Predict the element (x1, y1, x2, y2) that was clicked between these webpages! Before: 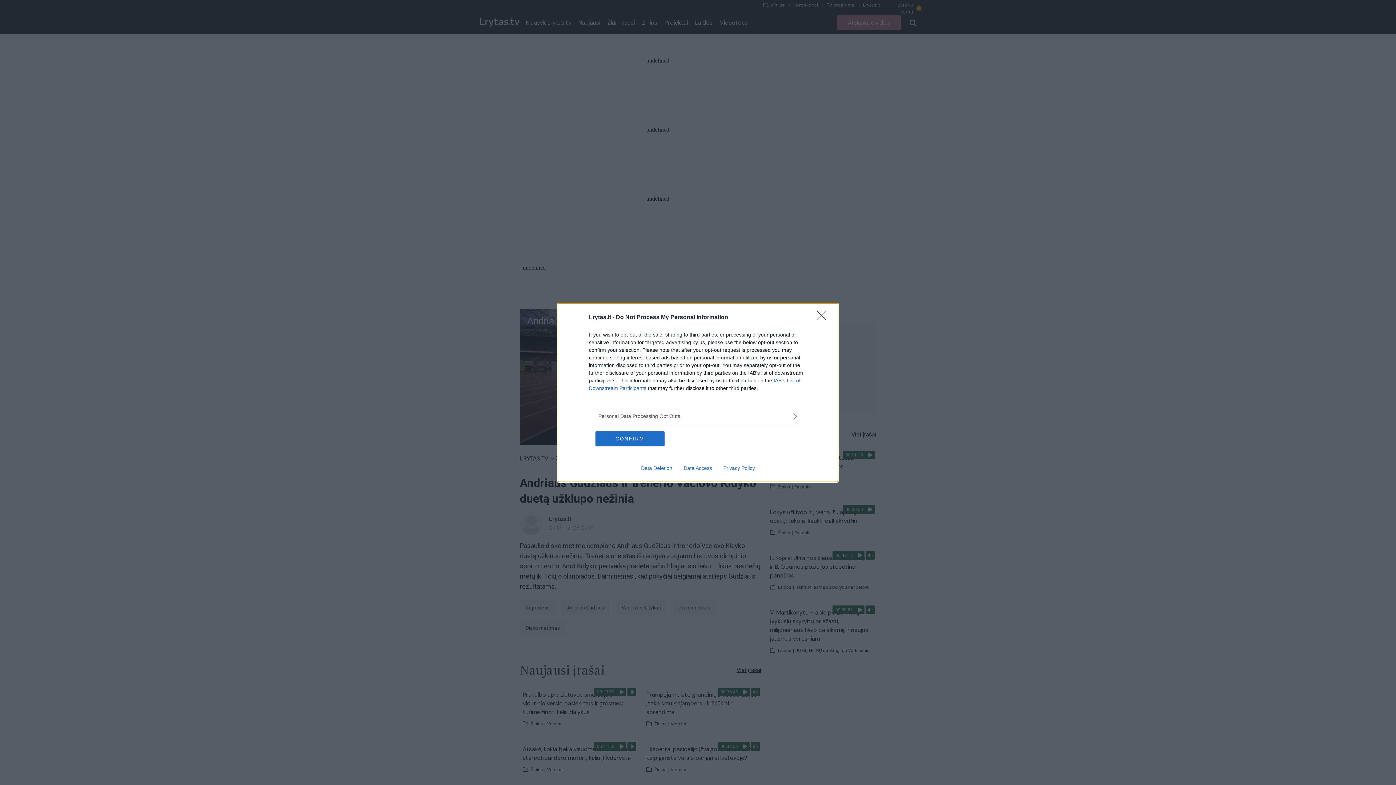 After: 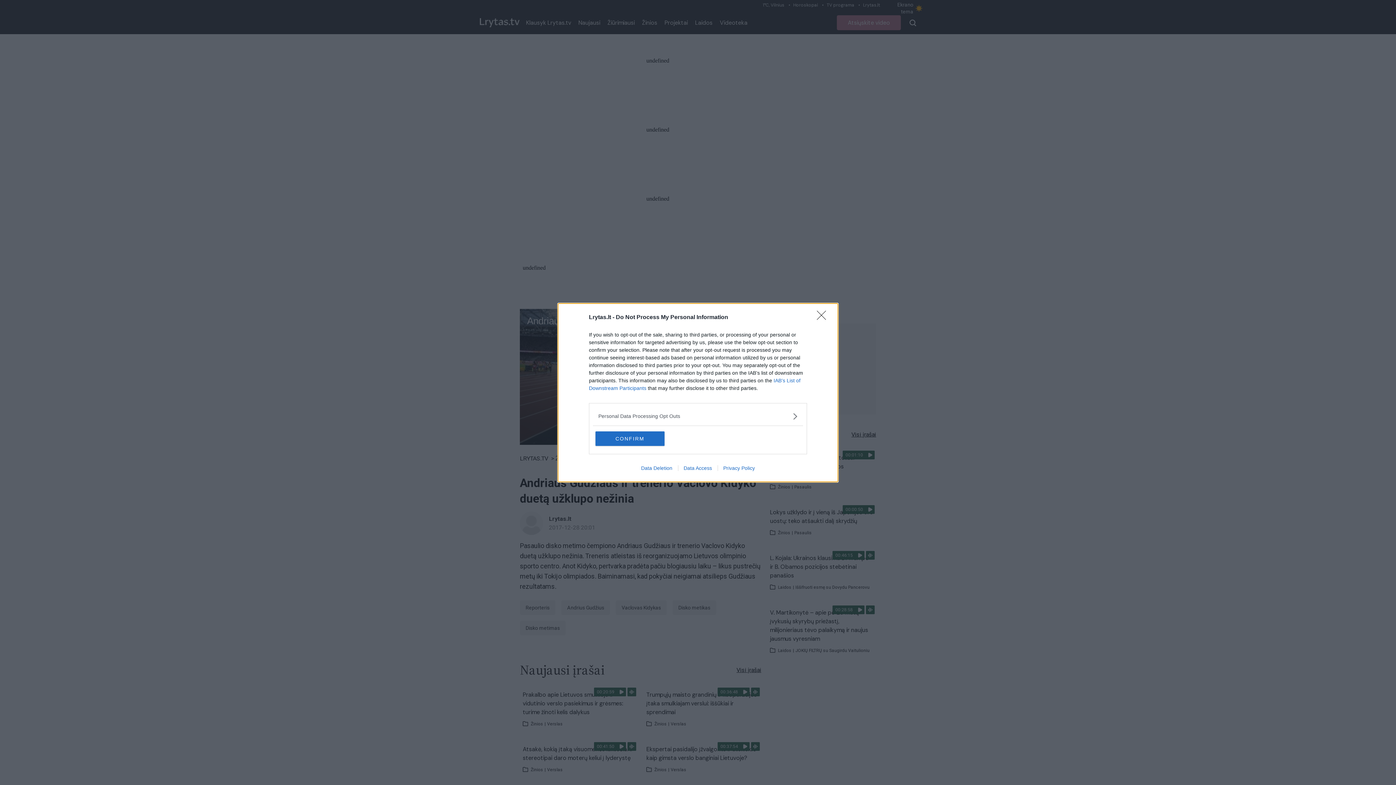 Action: bbox: (635, 465, 678, 471) label: Data Deletion